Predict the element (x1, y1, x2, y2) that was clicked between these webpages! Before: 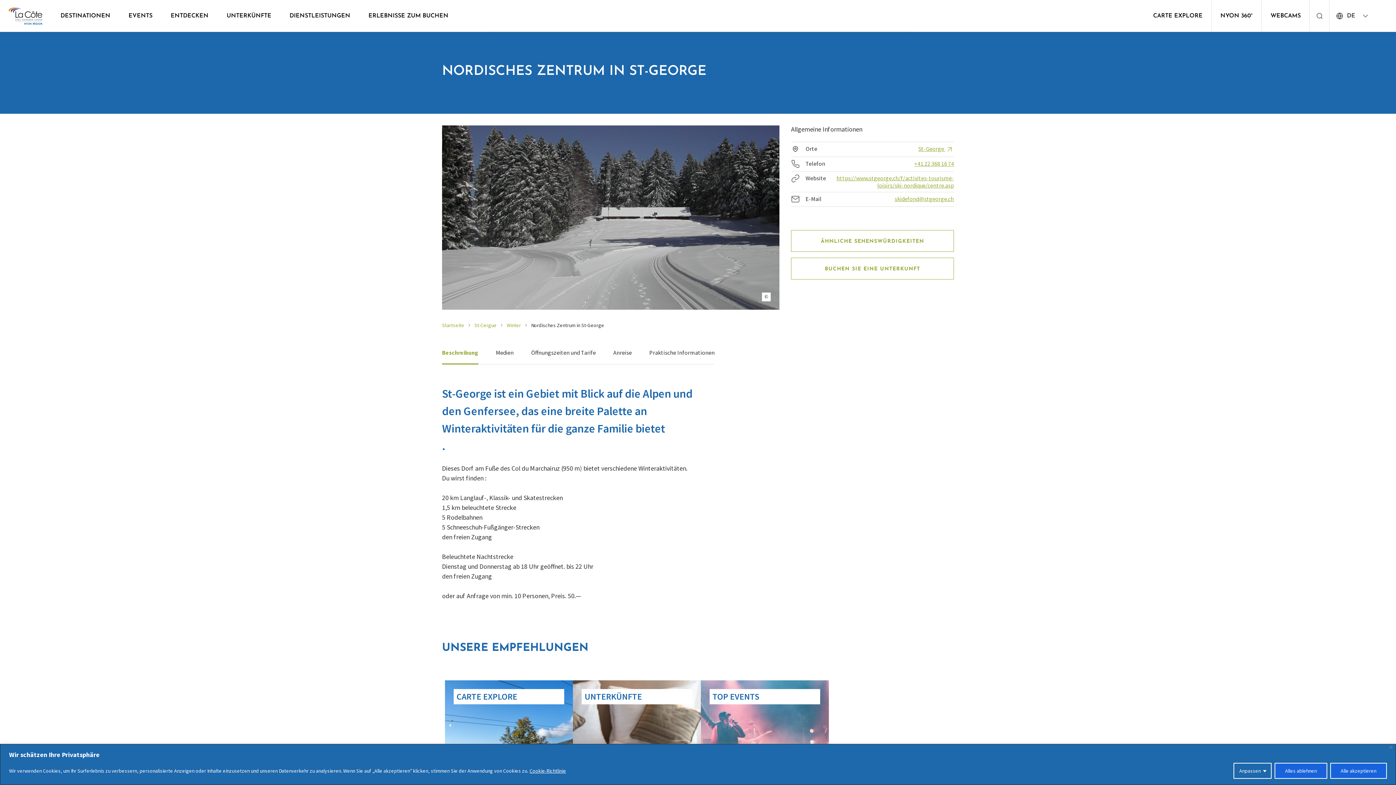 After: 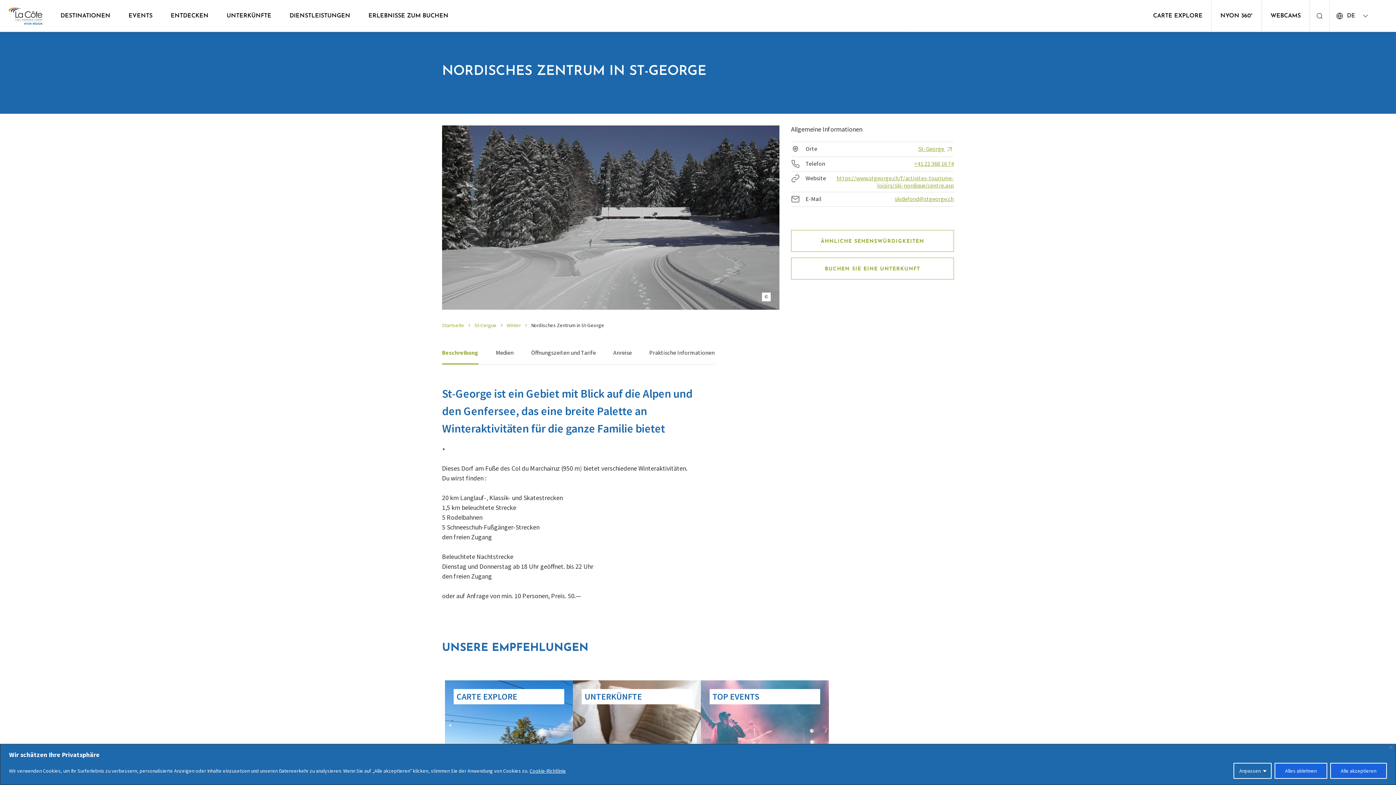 Action: bbox: (529, 767, 566, 774) label: Cookie-Richtlinie